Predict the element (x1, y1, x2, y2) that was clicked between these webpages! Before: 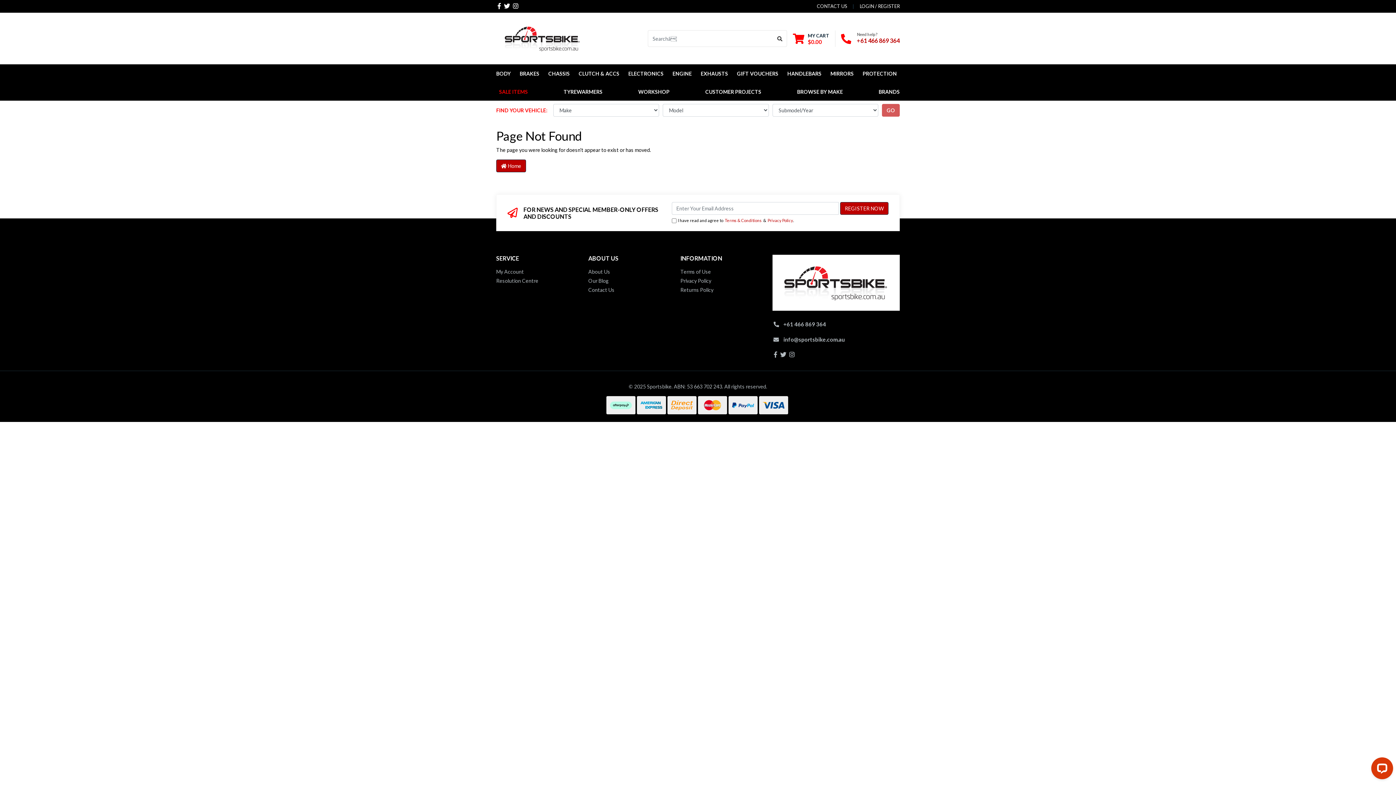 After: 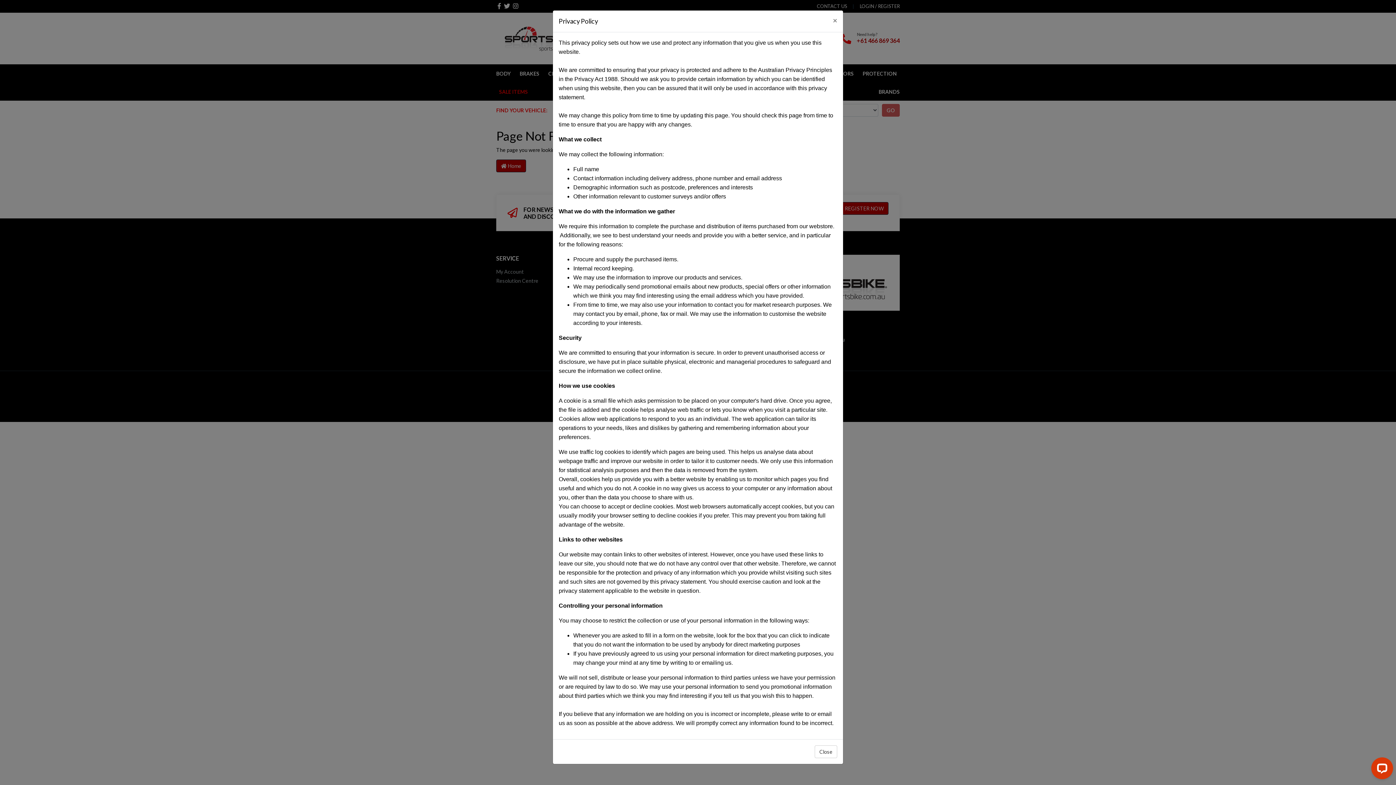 Action: bbox: (767, 217, 793, 223) label: Privacy Policy